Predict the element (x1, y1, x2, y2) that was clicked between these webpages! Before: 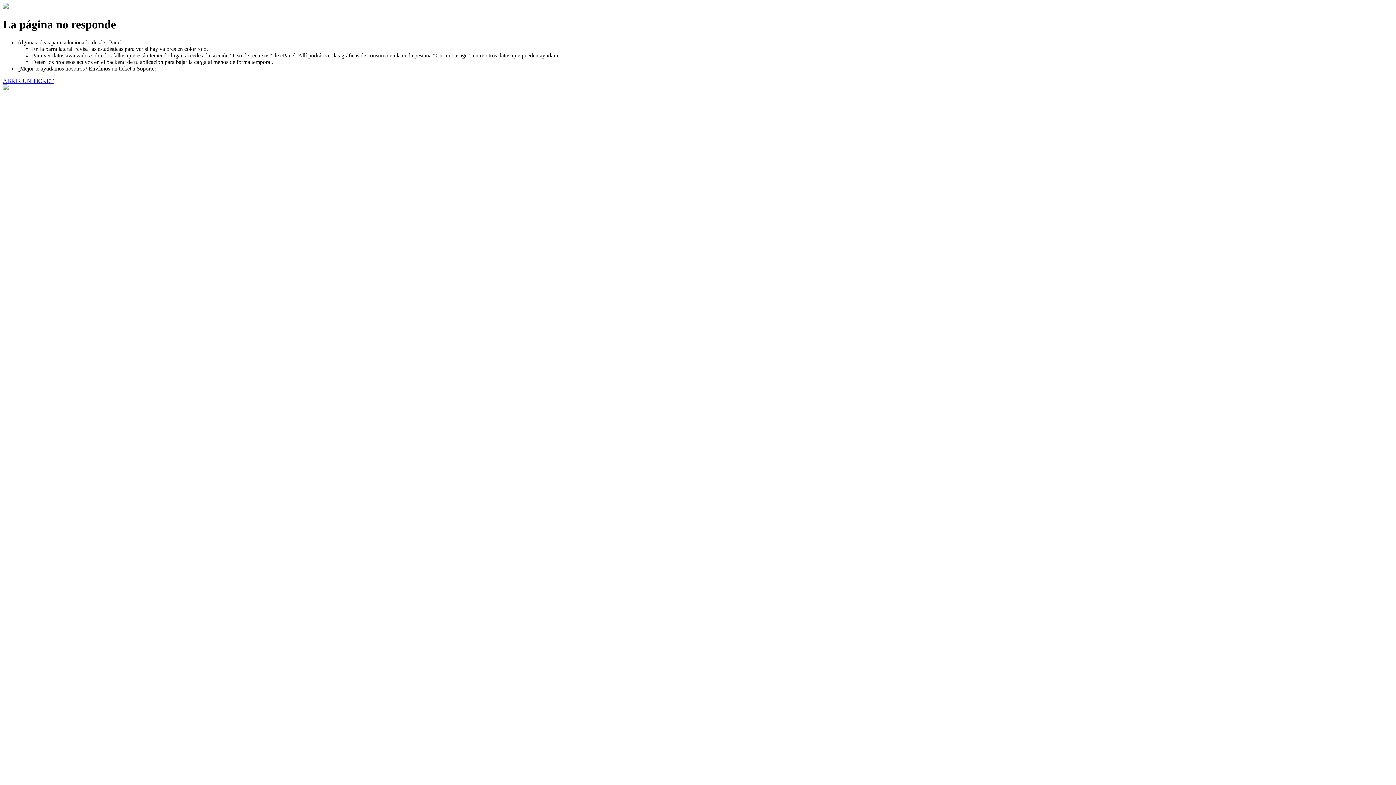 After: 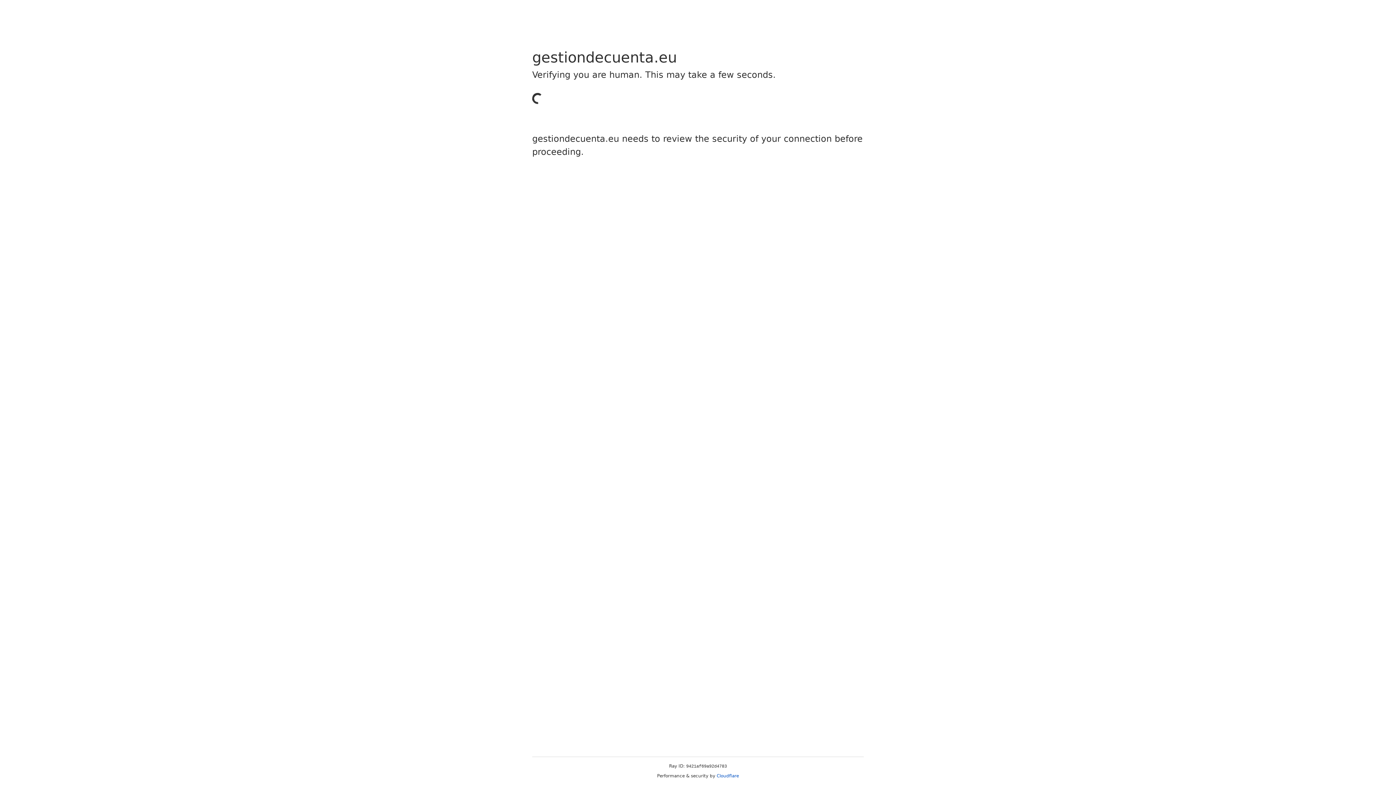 Action: label: ABRIR UN TICKET bbox: (2, 77, 53, 83)